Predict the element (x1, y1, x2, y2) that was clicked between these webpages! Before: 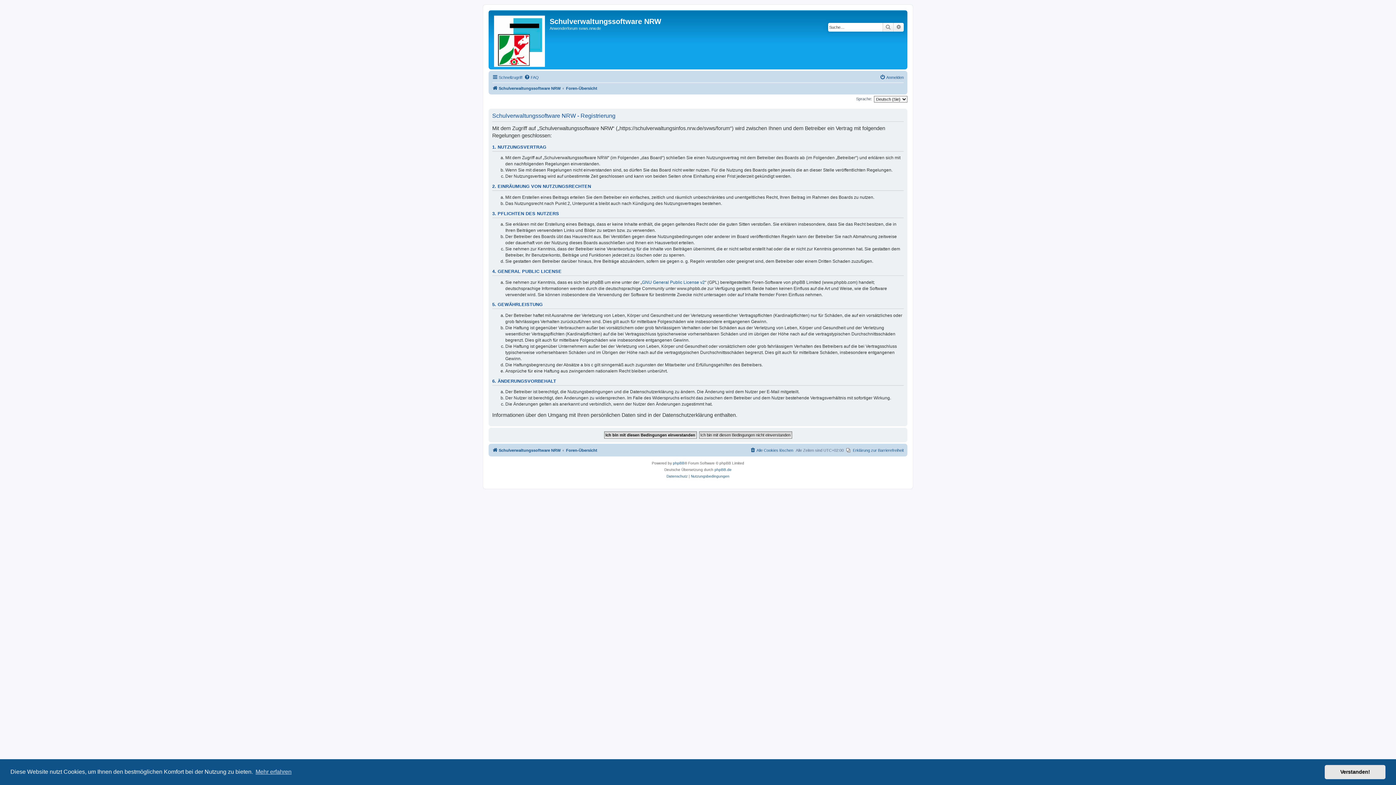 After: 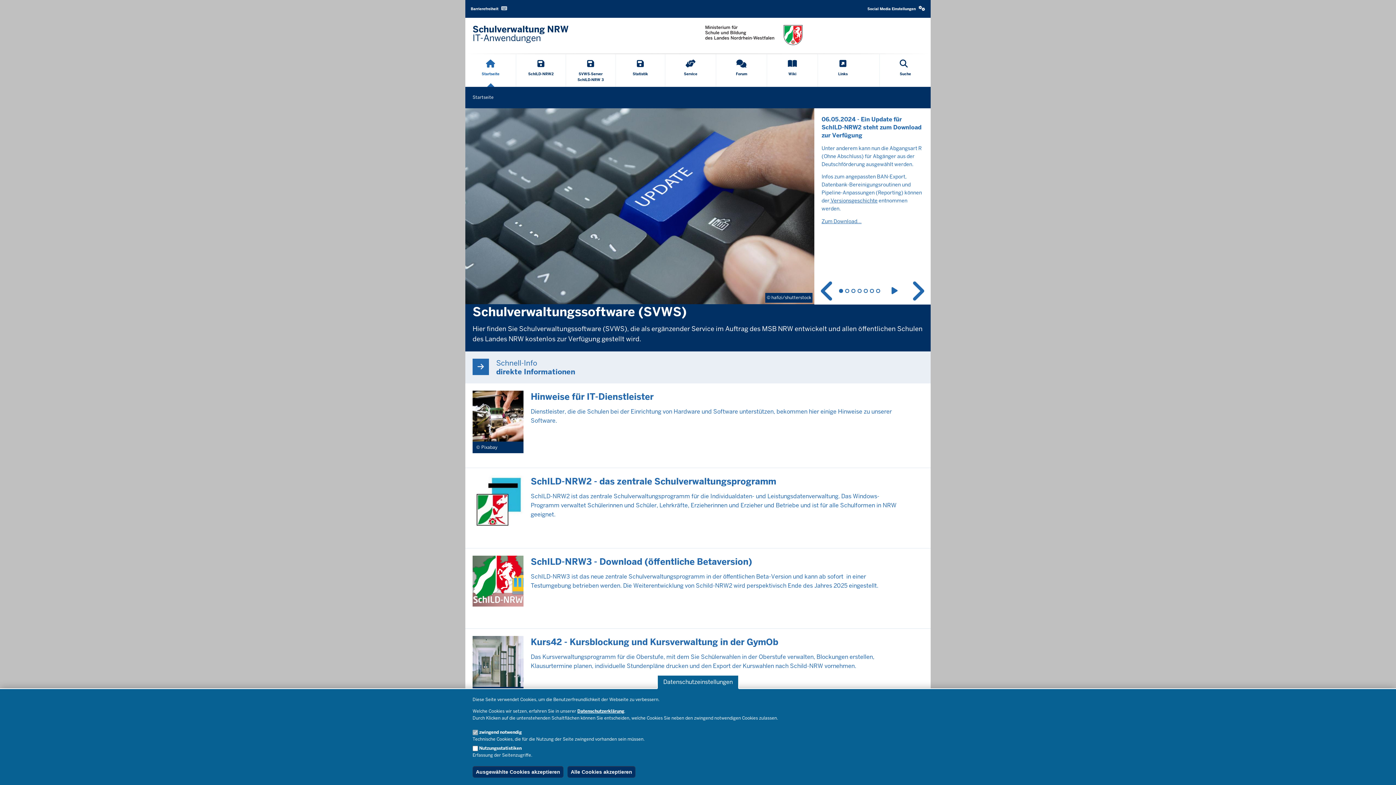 Action: bbox: (492, 446, 560, 454) label: Schulverwaltungssoftware NRW